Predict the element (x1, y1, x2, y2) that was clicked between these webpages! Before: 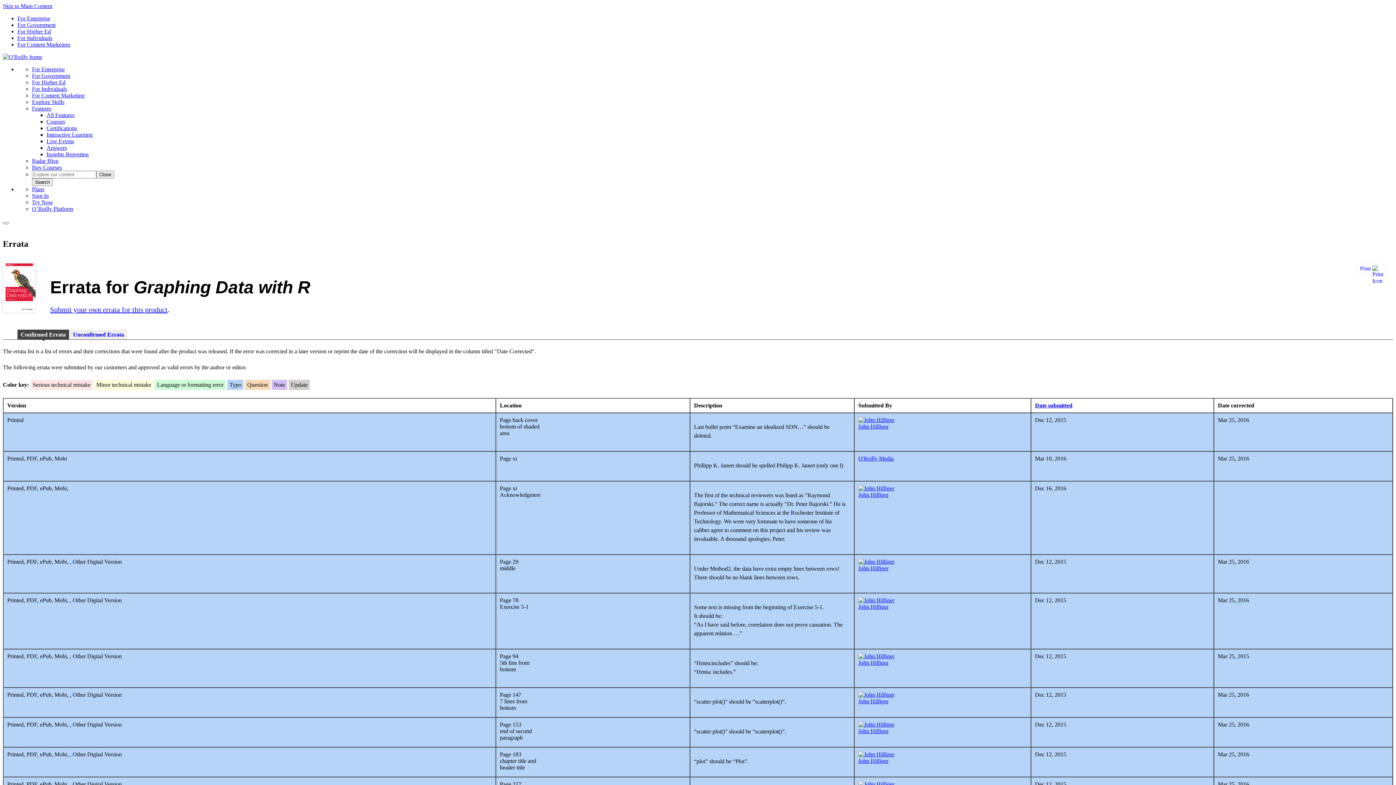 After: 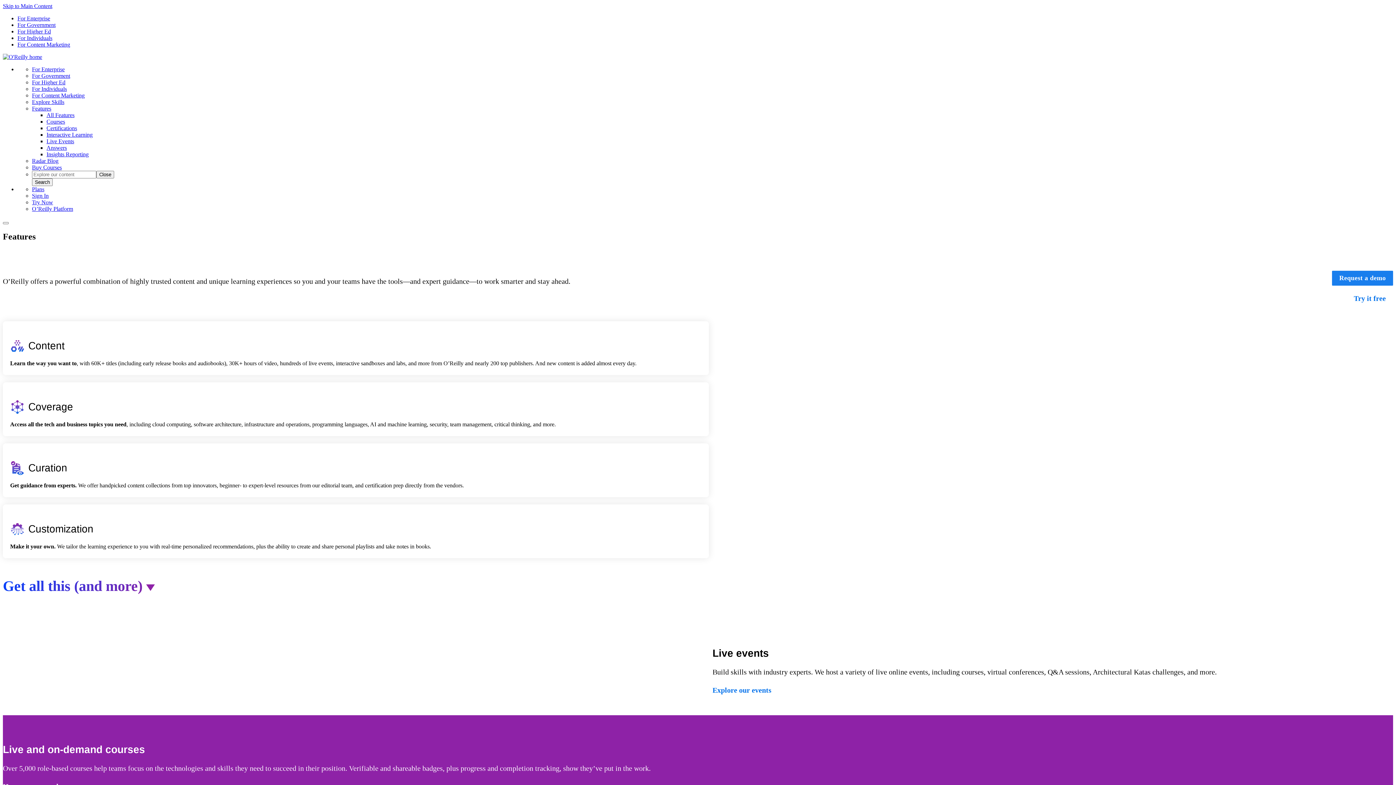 Action: label: All Features bbox: (46, 112, 74, 118)